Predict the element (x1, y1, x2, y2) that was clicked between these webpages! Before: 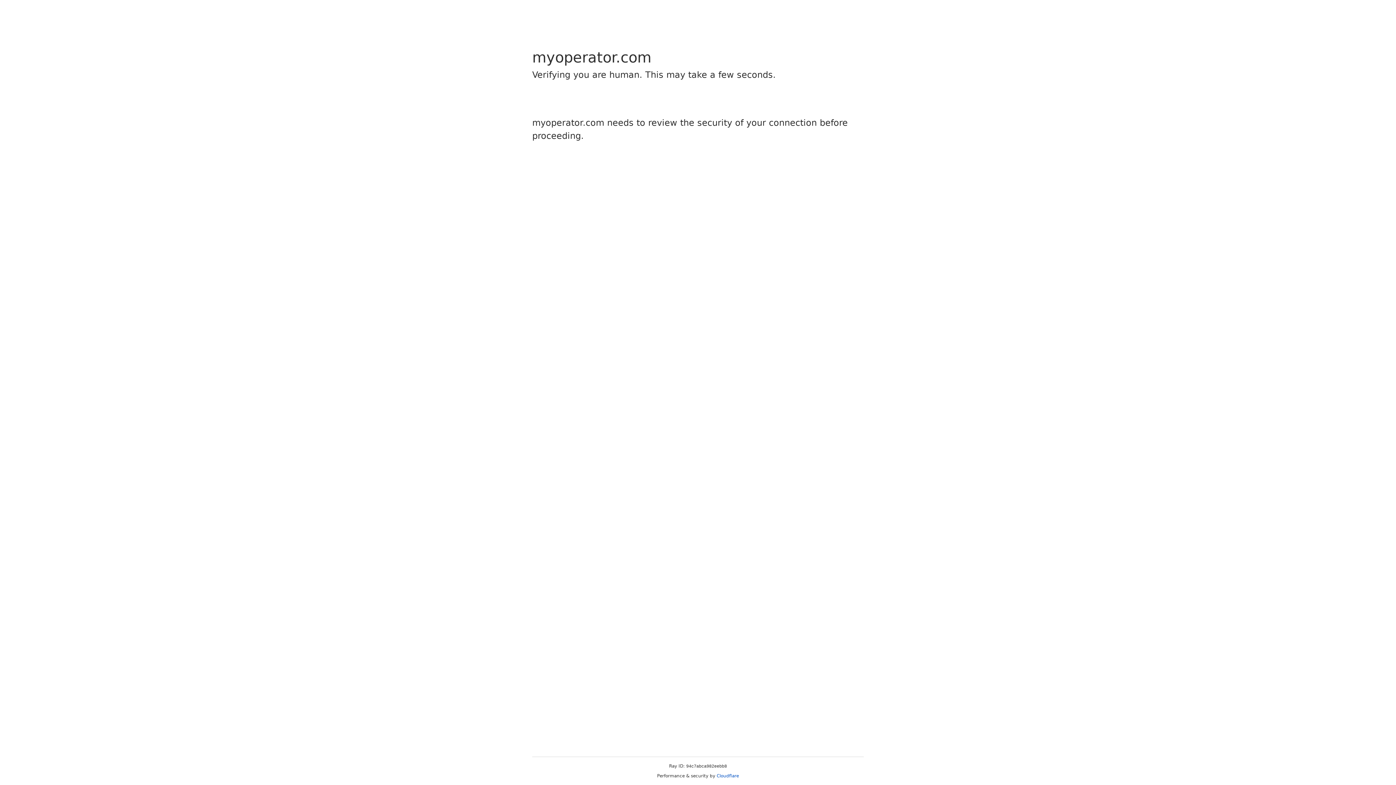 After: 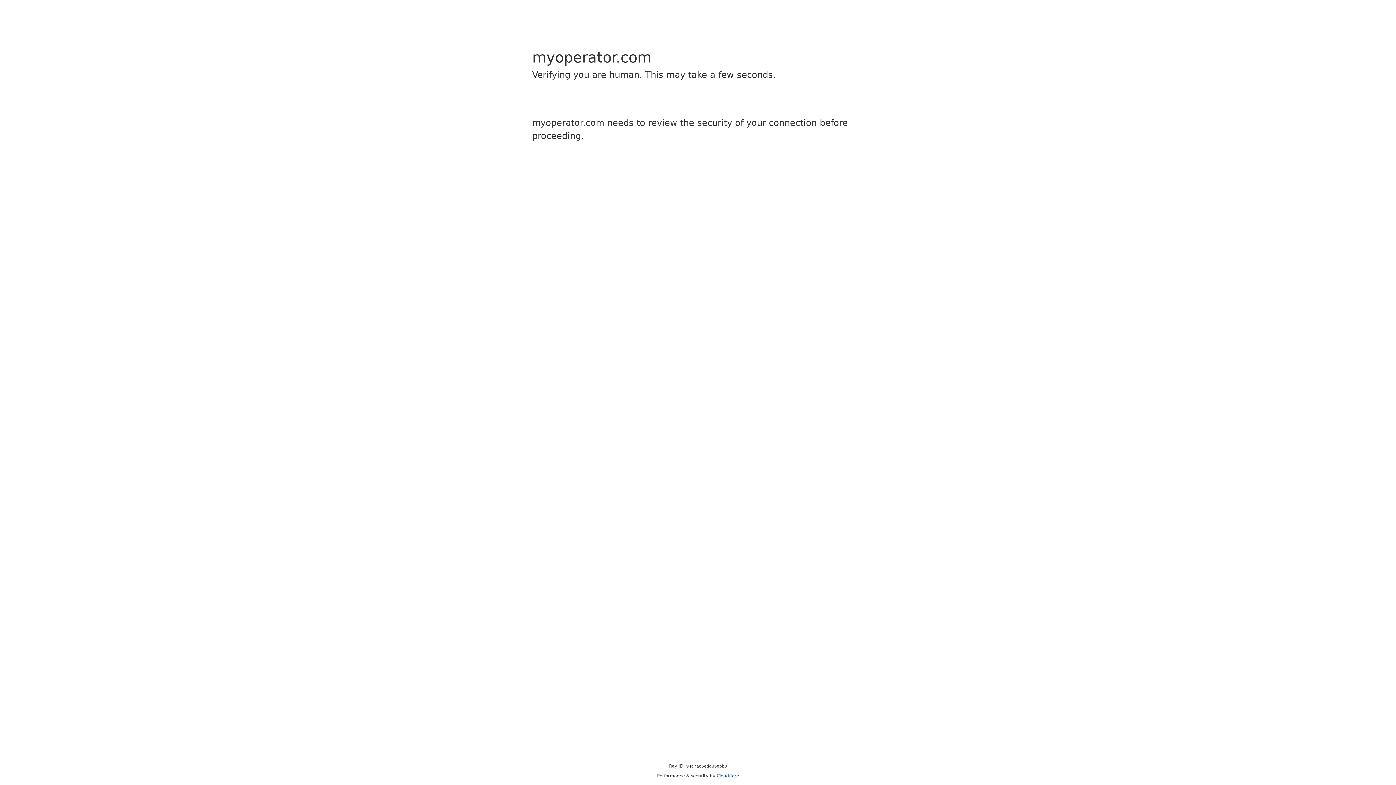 Action: bbox: (716, 773, 739, 778) label: Cloudflare